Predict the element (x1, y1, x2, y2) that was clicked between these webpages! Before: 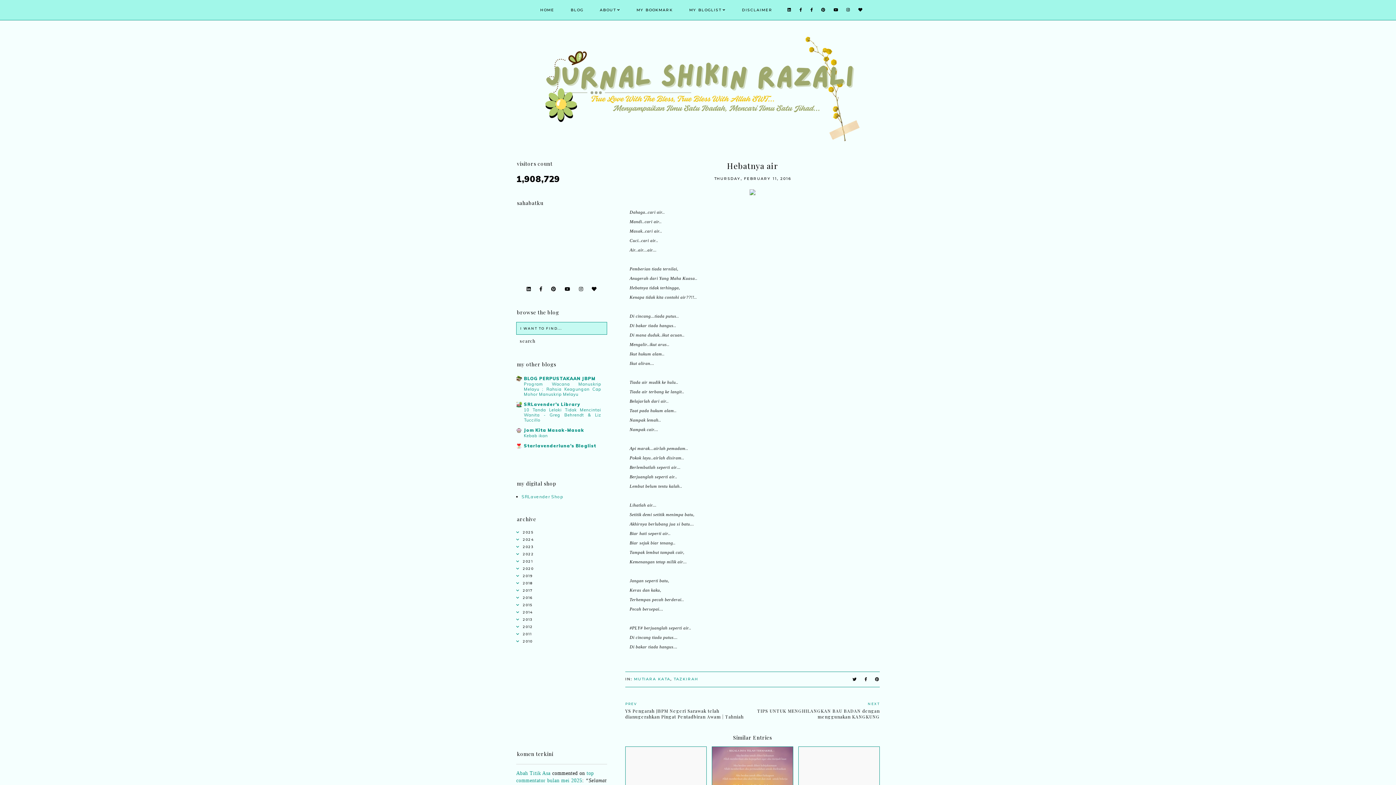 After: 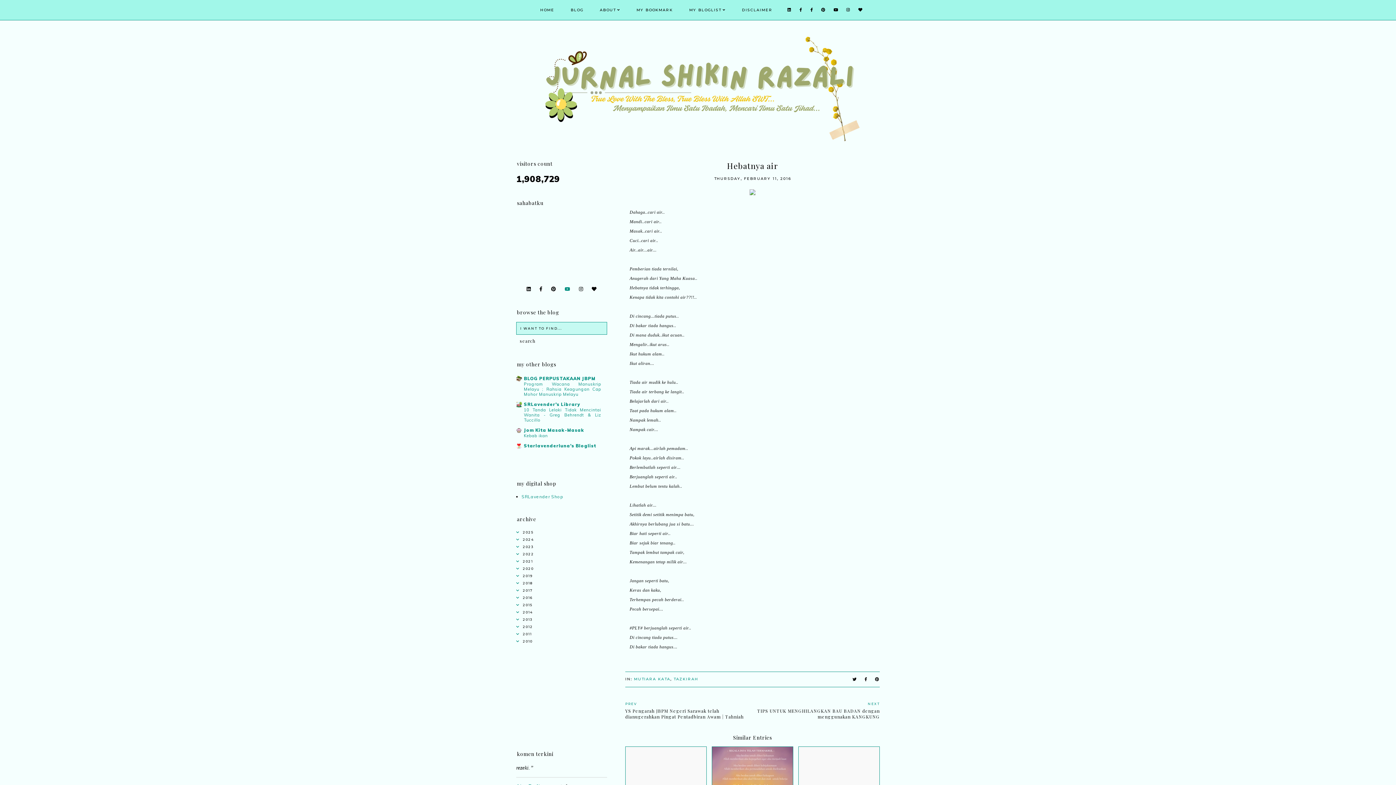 Action: bbox: (564, 286, 570, 292)